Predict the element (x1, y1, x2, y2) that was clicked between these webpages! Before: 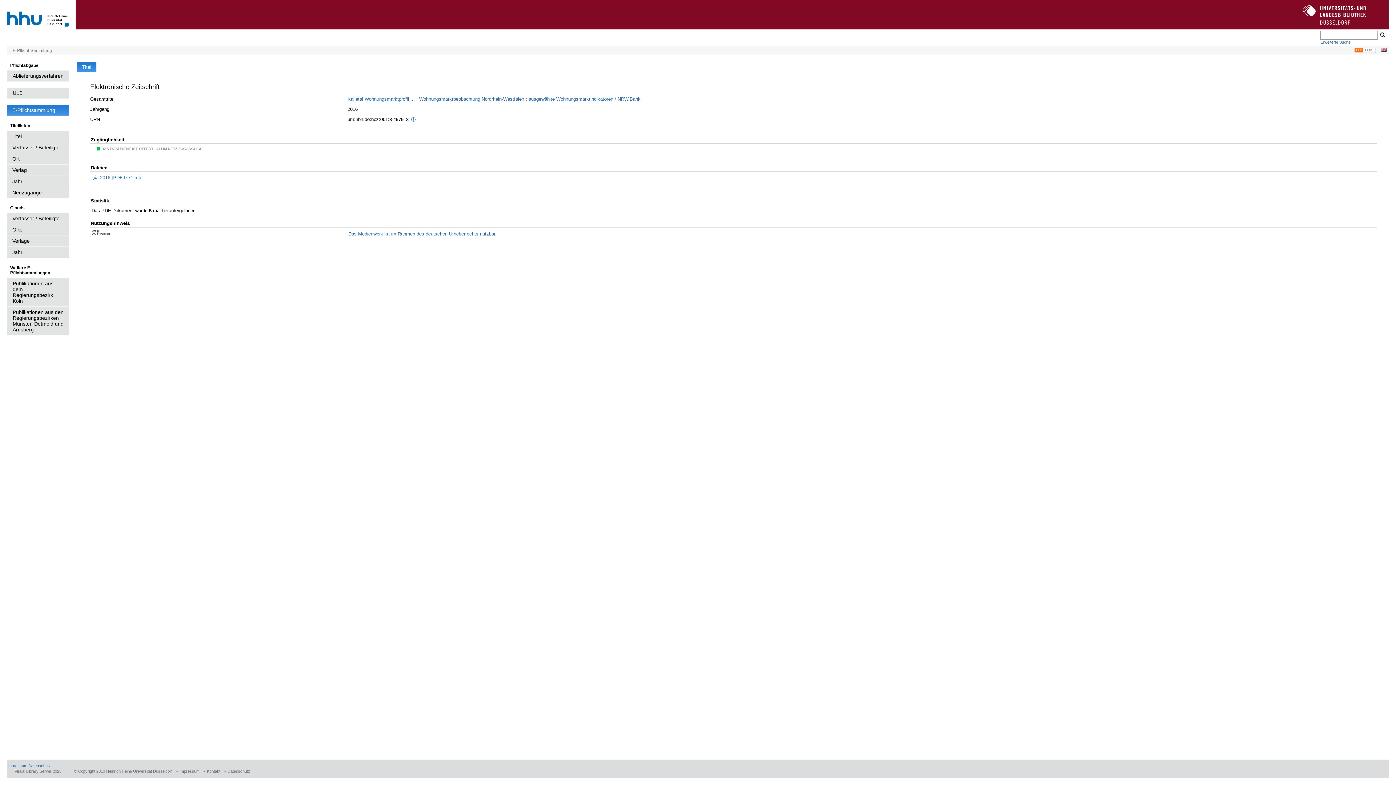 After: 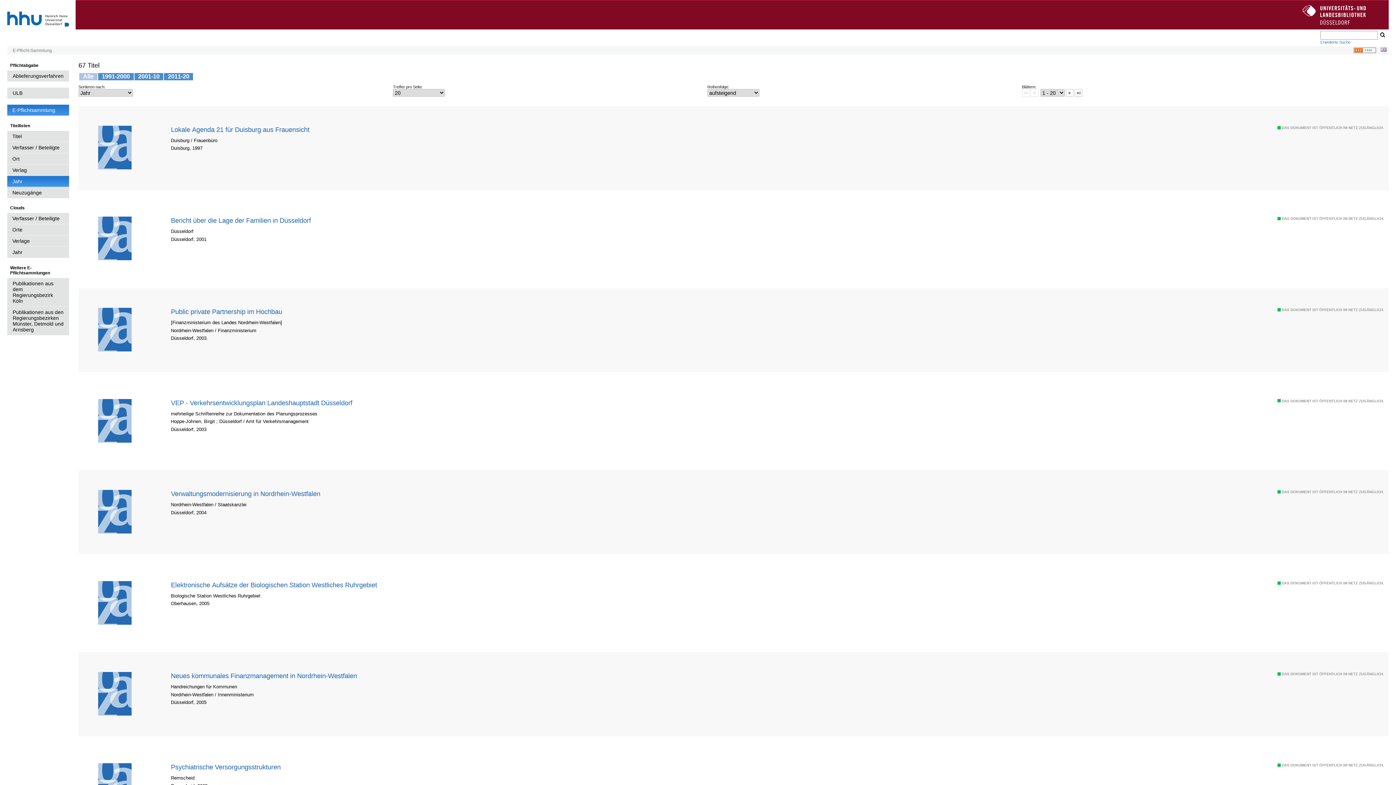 Action: bbox: (7, 175, 69, 187) label: Jahr